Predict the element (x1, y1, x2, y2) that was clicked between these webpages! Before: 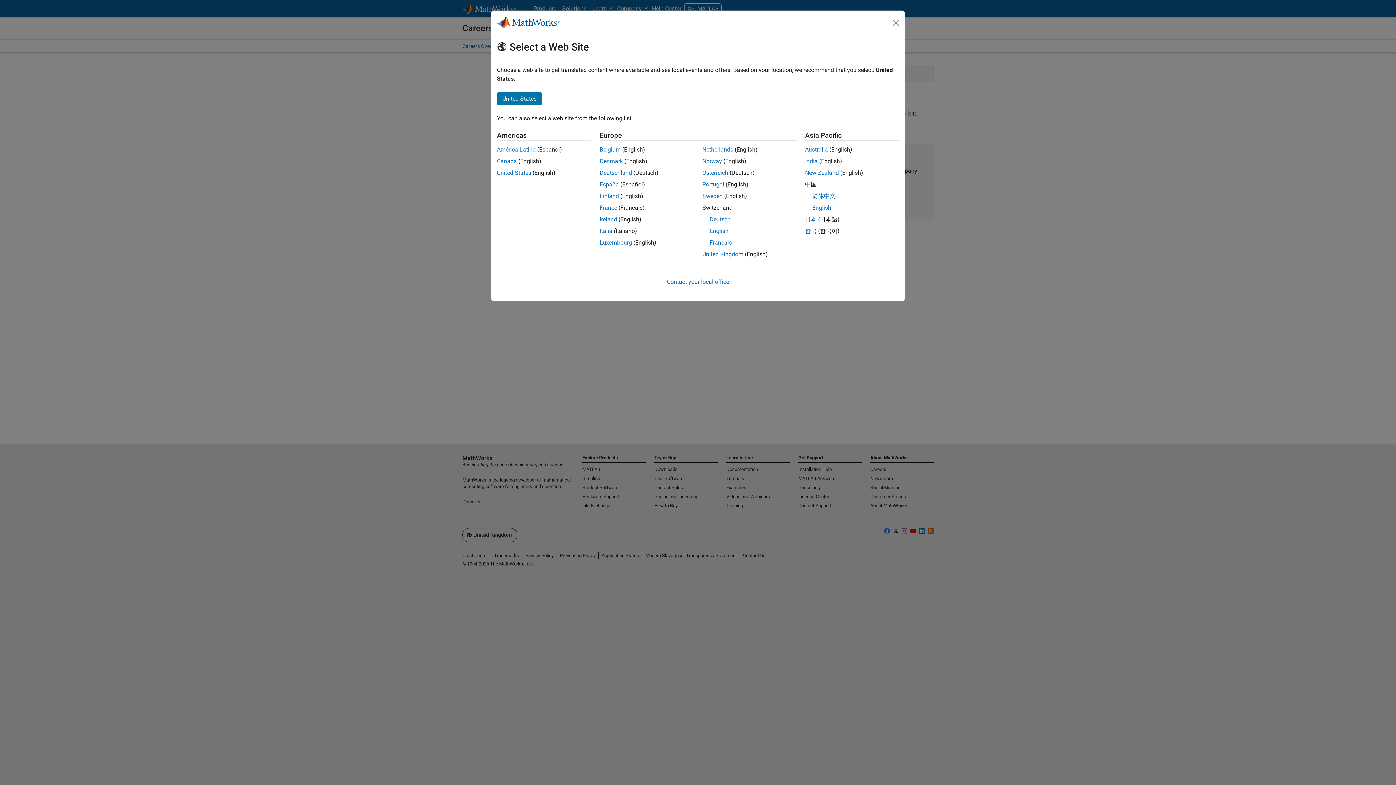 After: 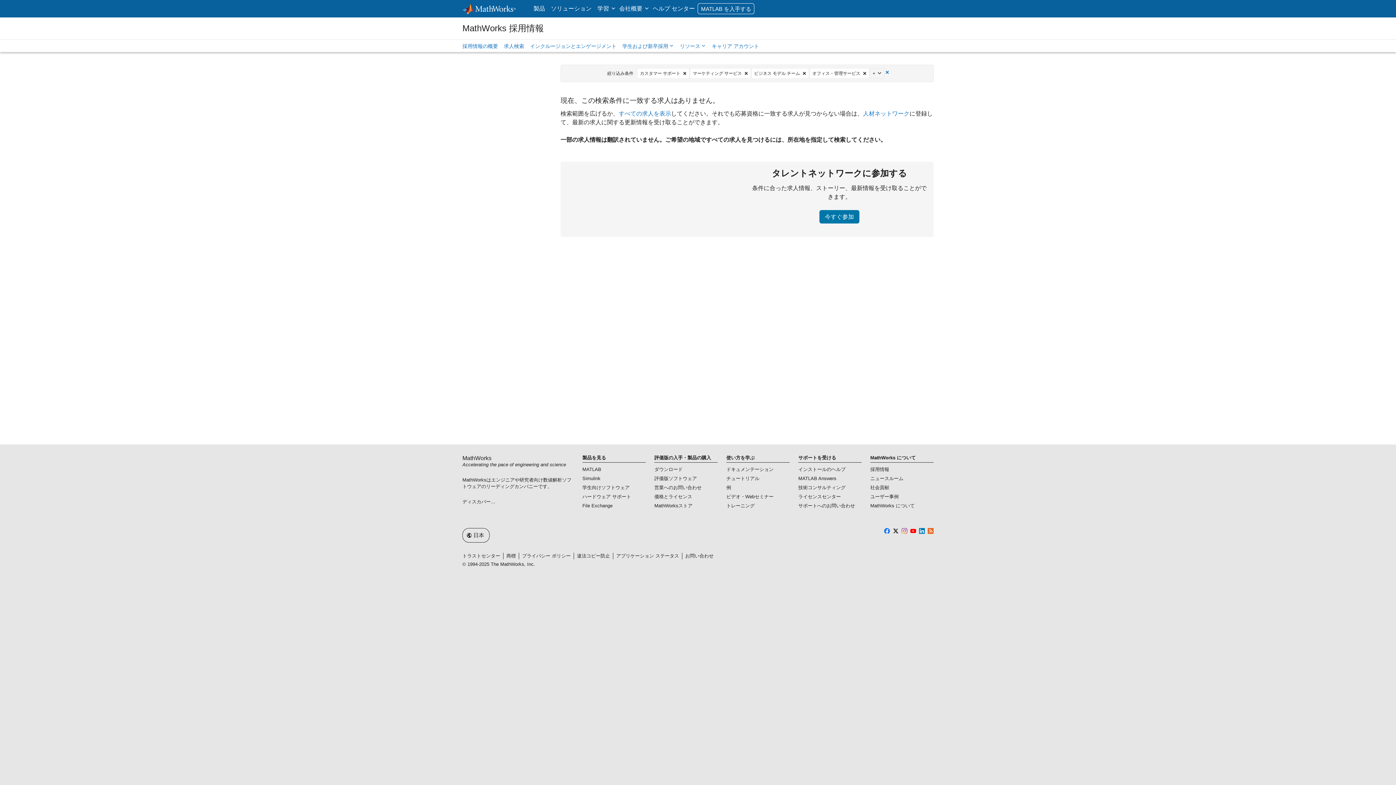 Action: bbox: (805, 216, 816, 222) label: 日本